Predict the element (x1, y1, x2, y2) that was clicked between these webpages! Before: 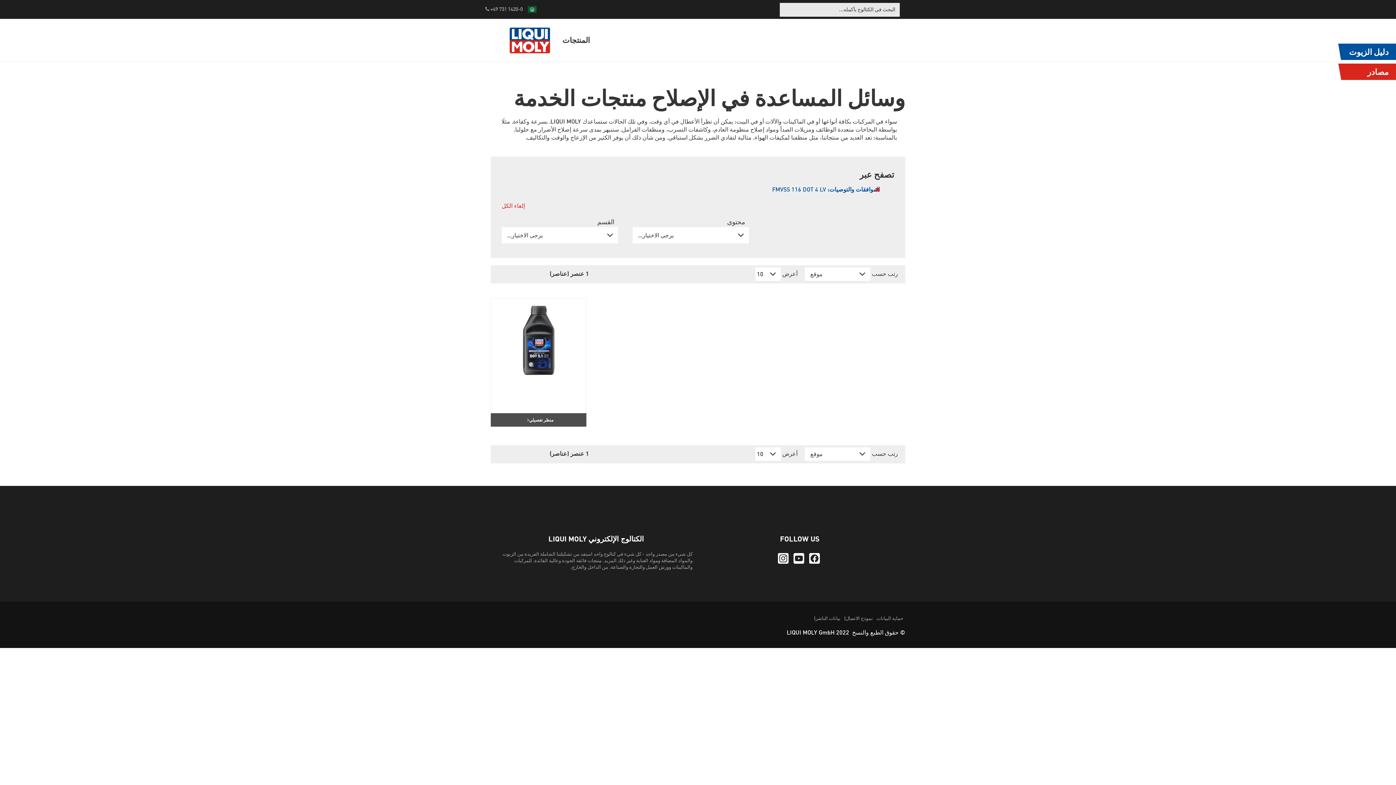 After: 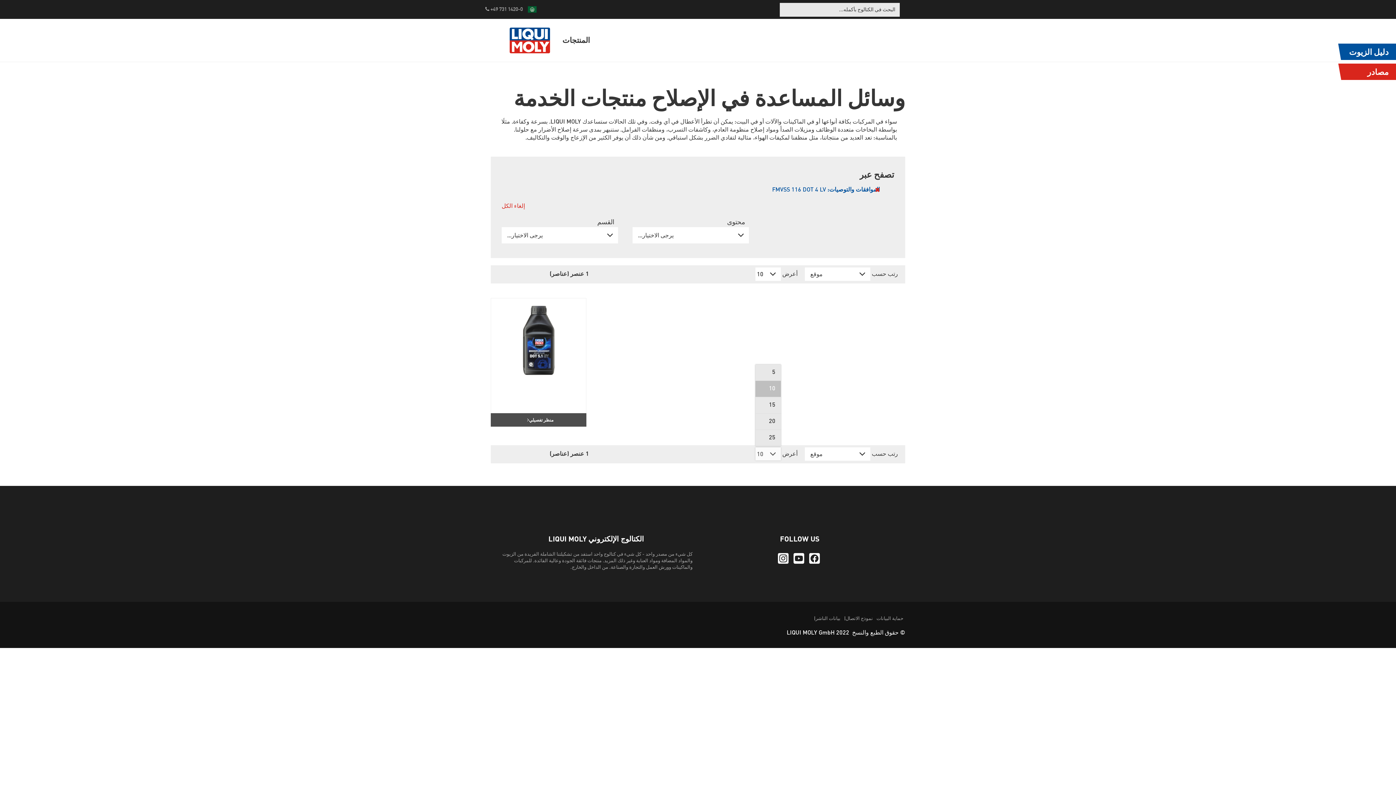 Action: bbox: (755, 447, 781, 460) label: 10